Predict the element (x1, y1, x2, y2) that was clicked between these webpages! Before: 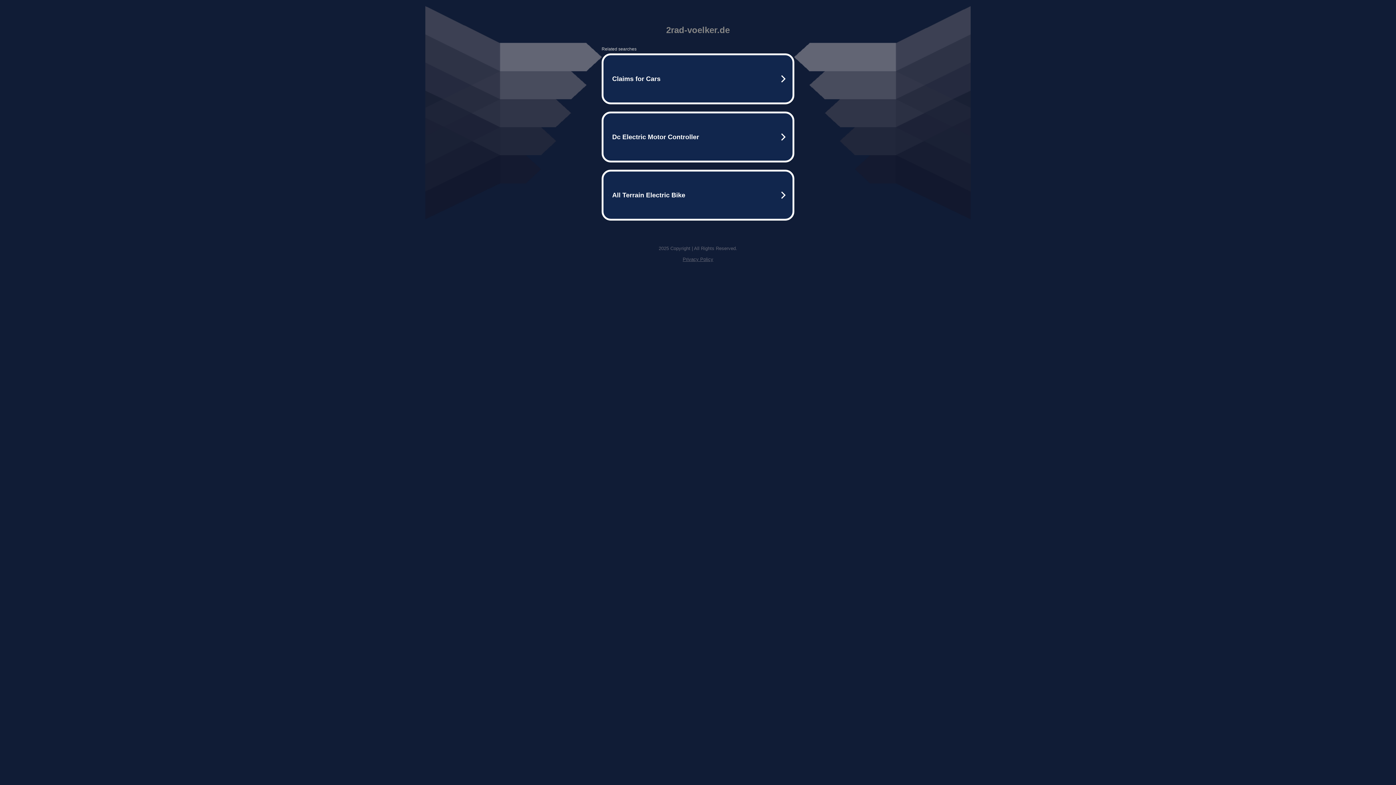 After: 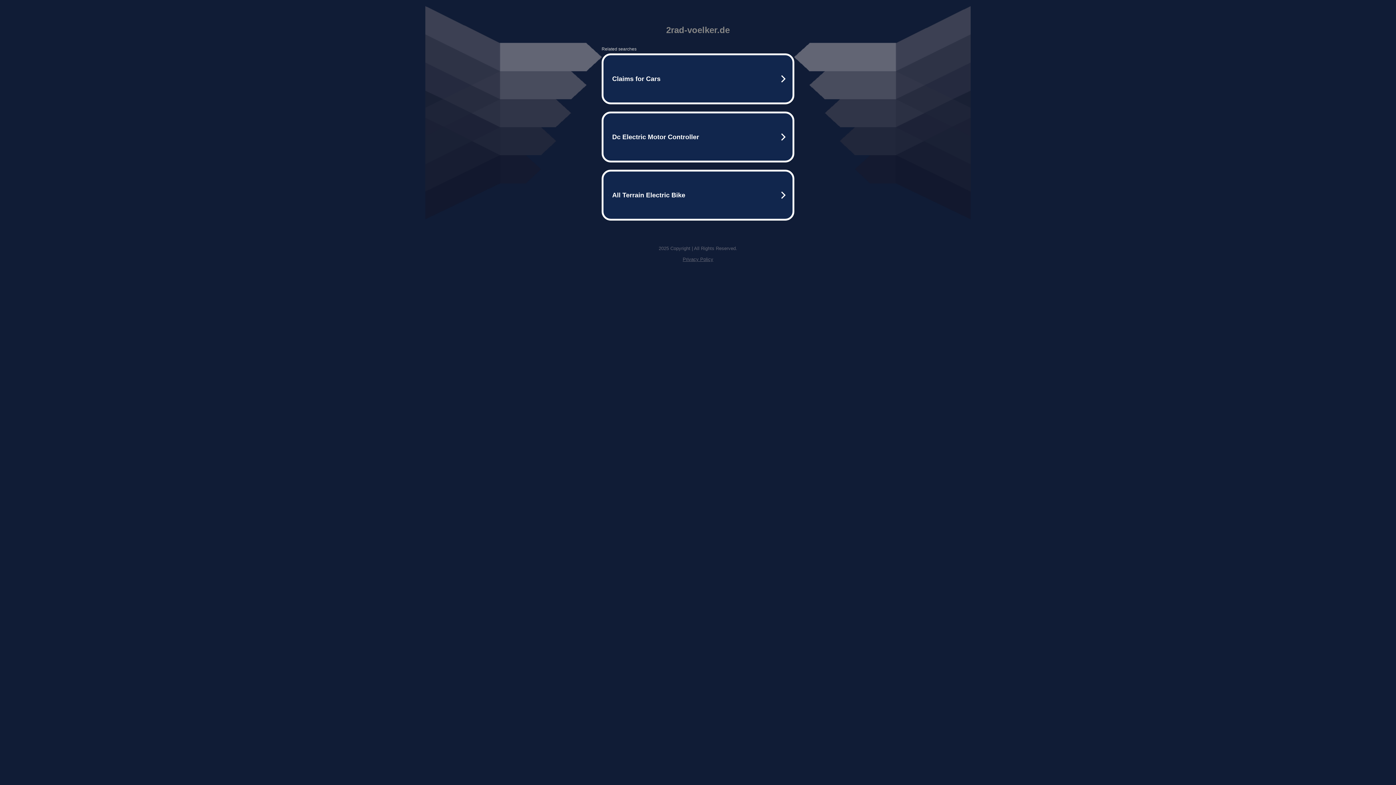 Action: bbox: (682, 256, 713, 262) label: Privacy Policy